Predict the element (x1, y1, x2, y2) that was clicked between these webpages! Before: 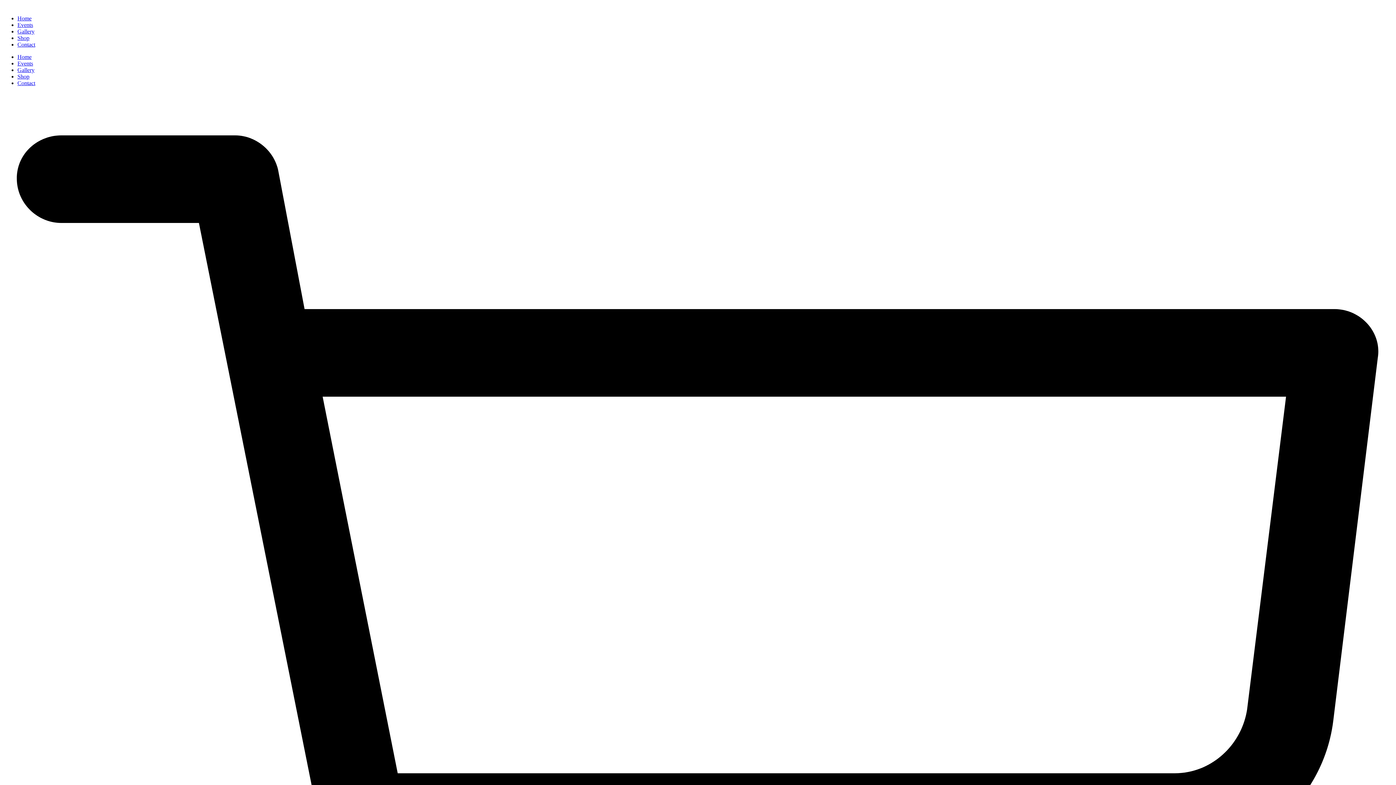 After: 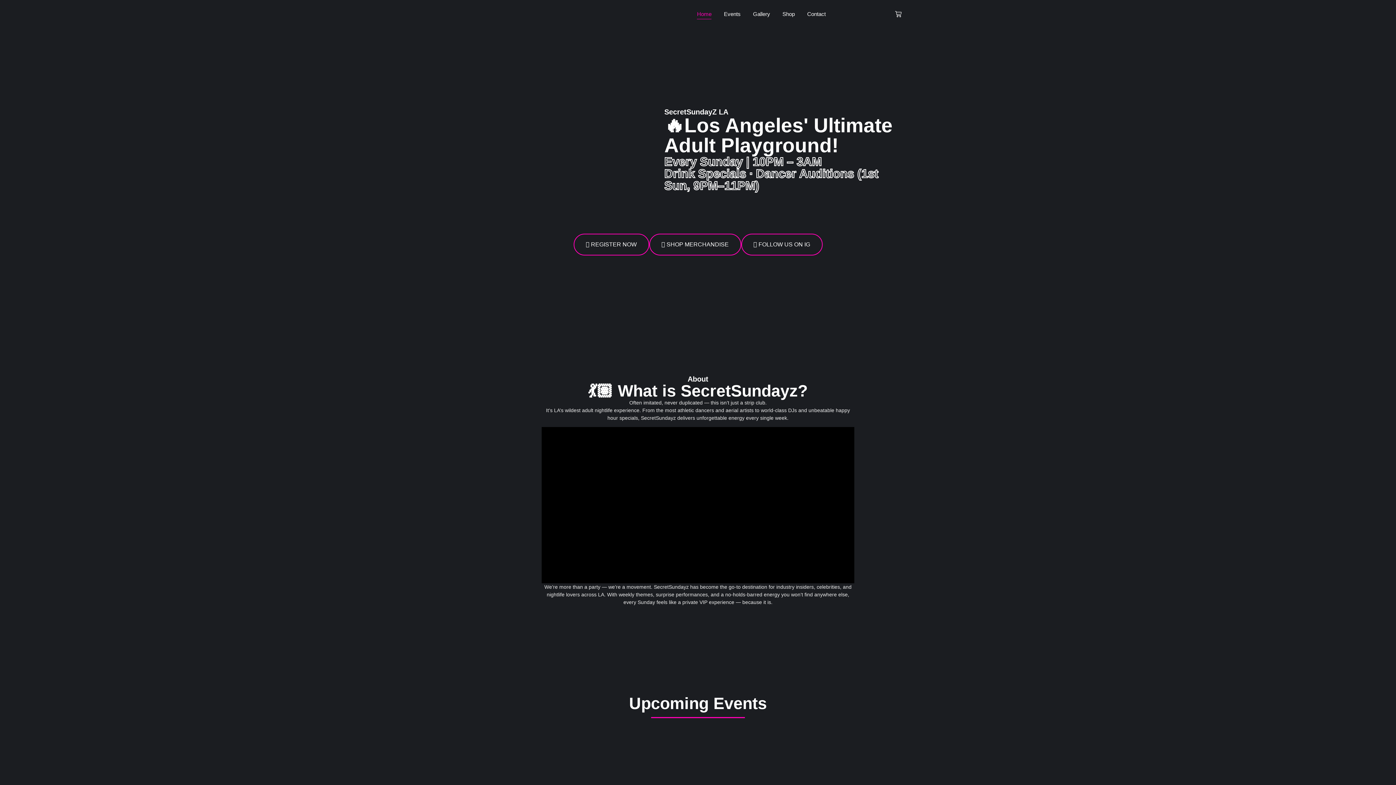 Action: bbox: (17, 53, 31, 60) label: Home